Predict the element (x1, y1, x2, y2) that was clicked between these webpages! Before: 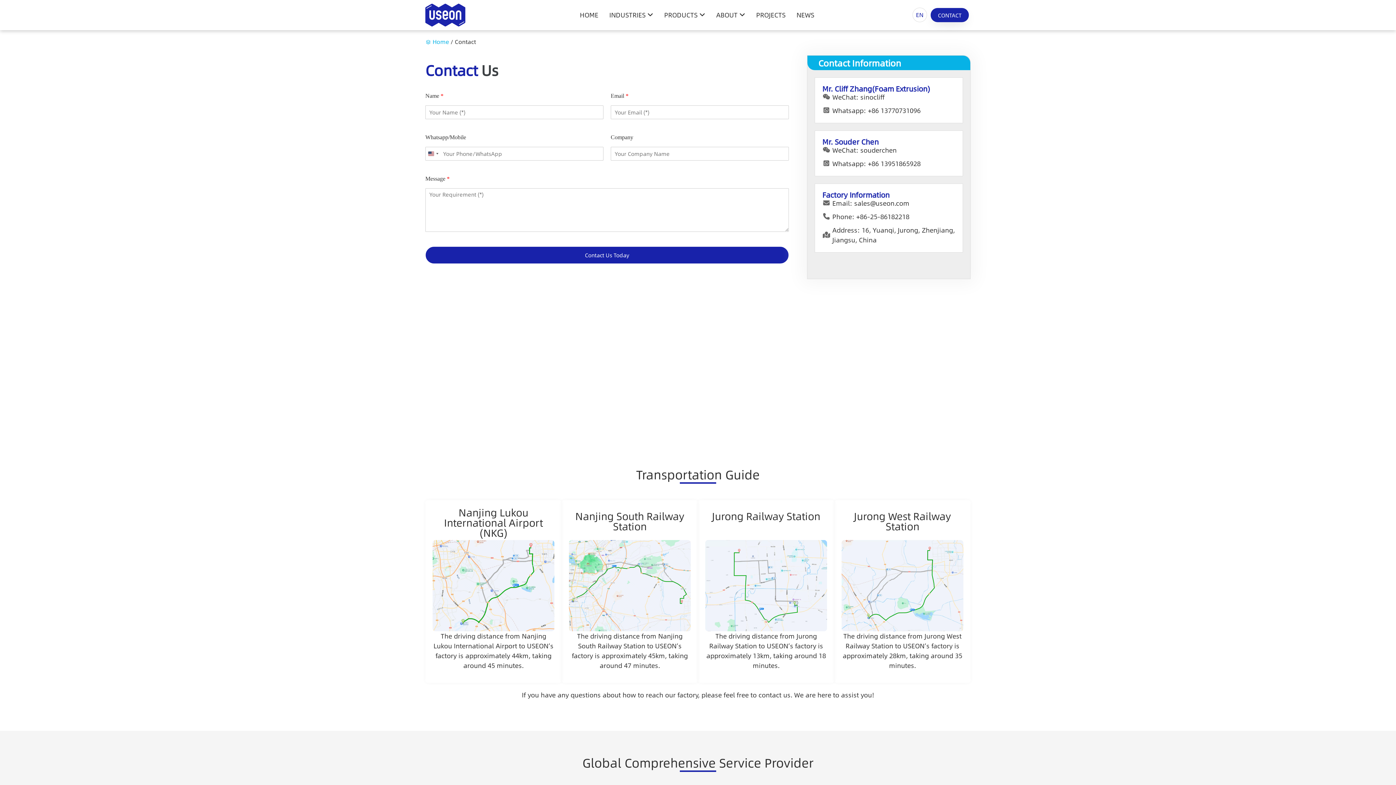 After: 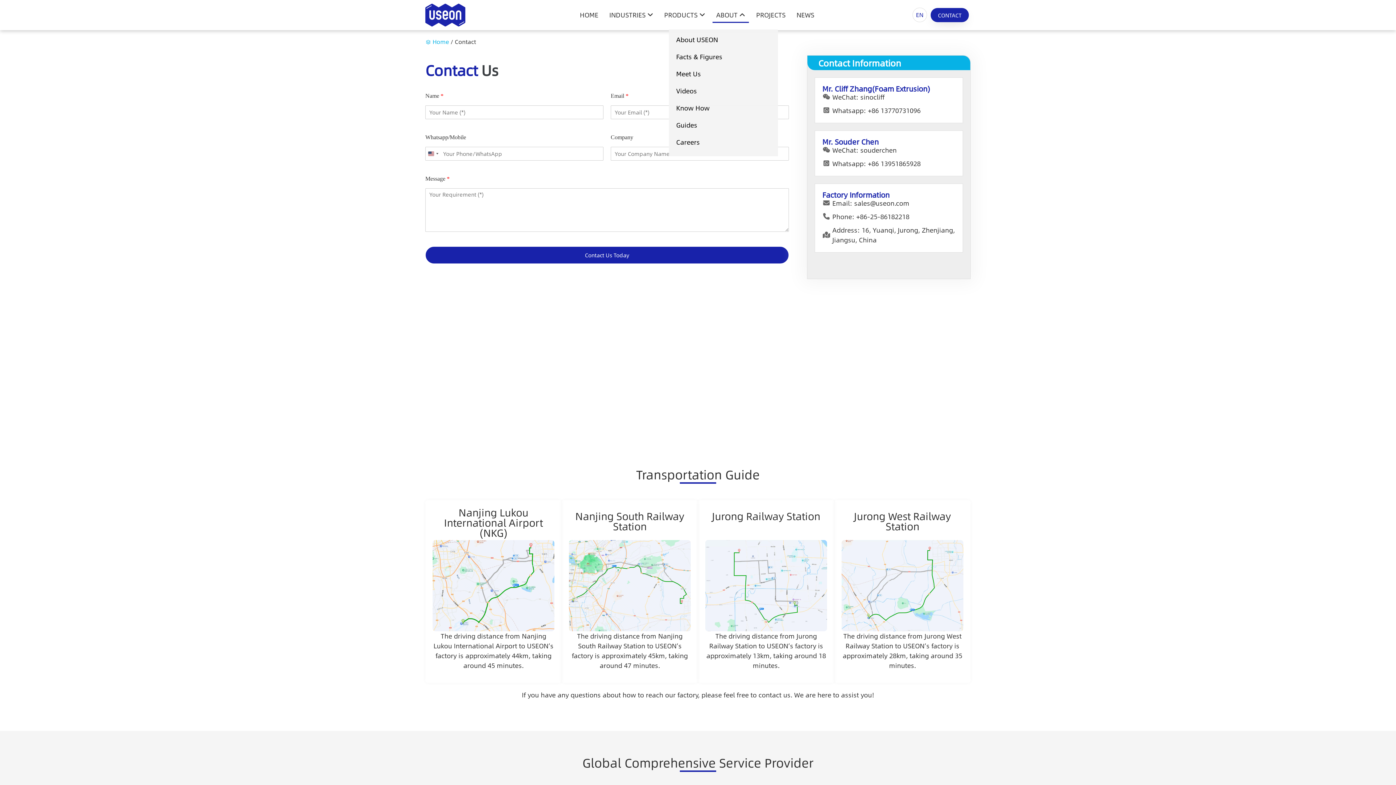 Action: label: ABOUT  bbox: (712, 7, 749, 23)